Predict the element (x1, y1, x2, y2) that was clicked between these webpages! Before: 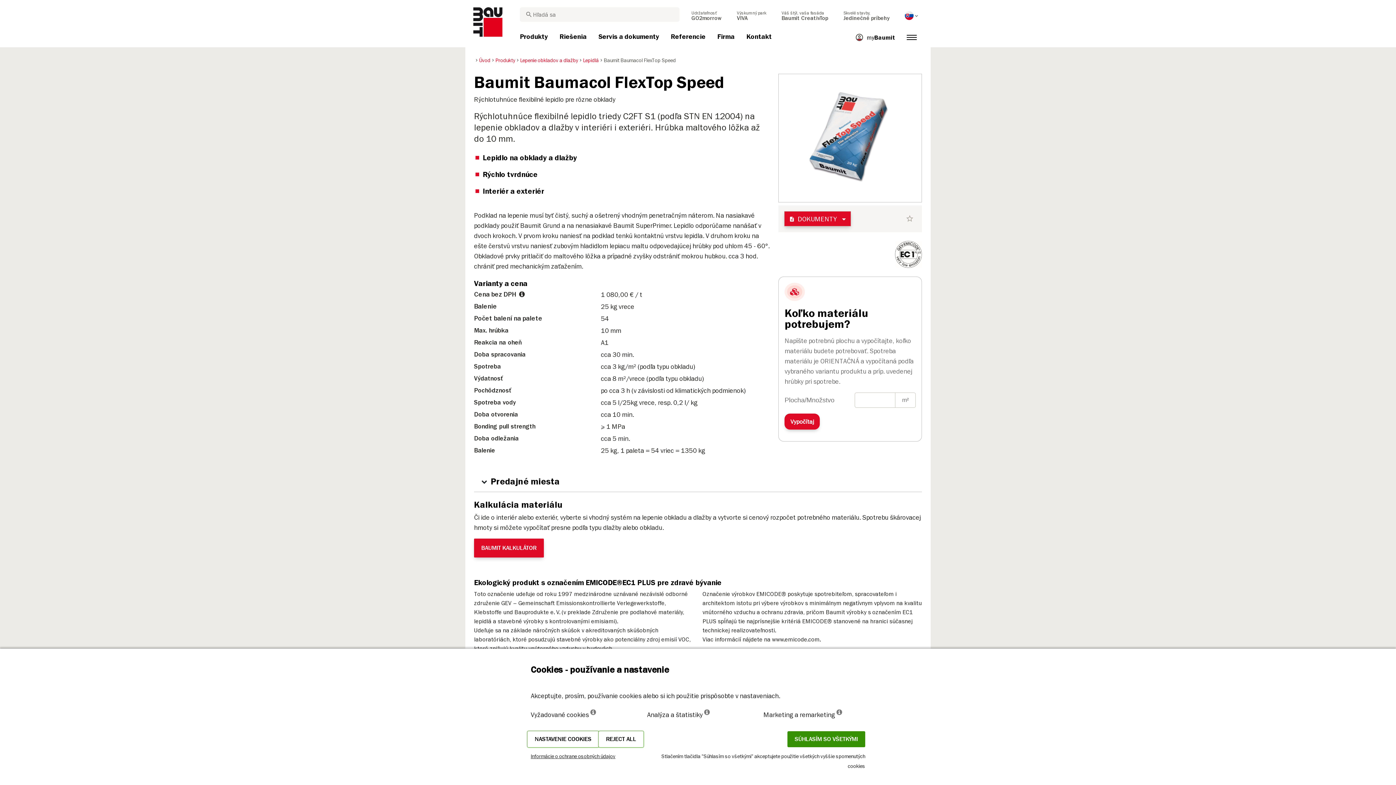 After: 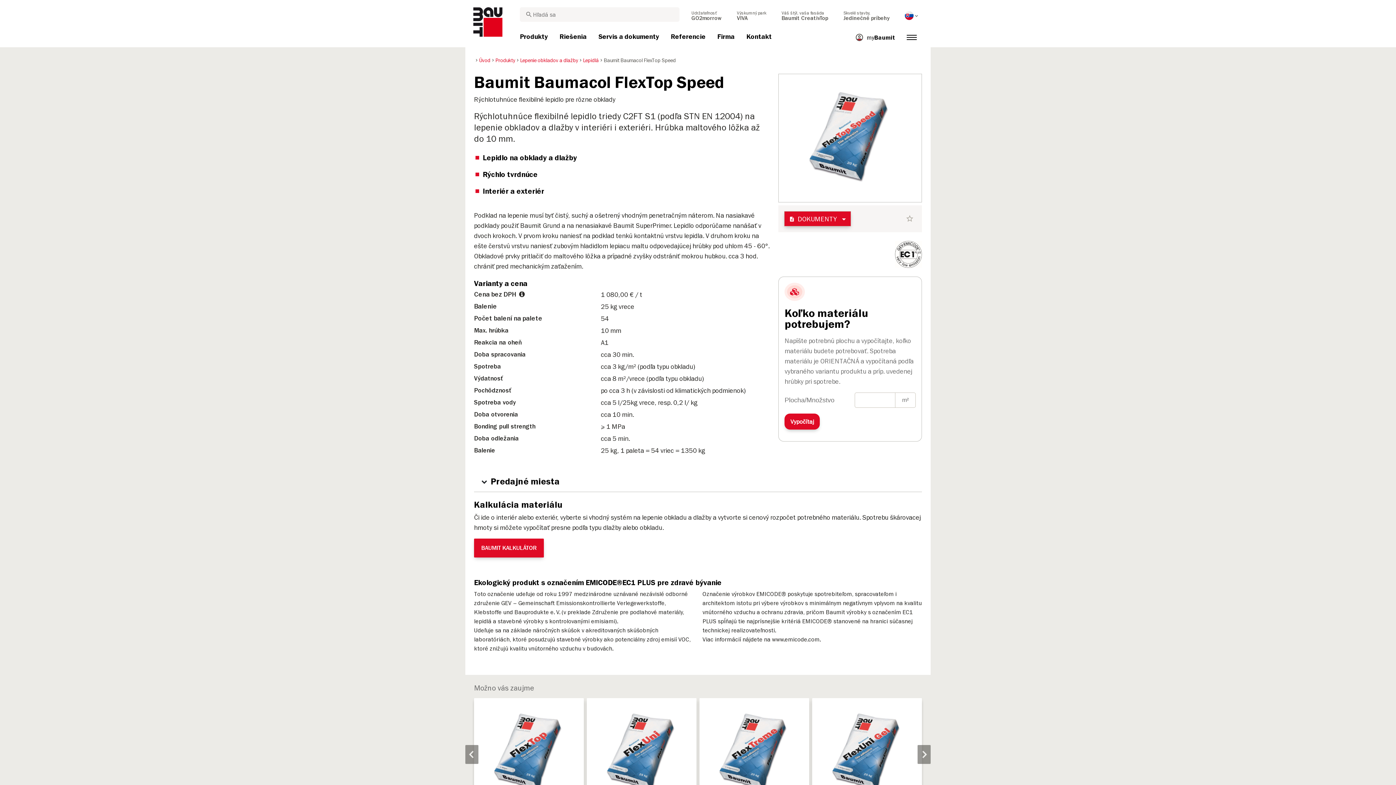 Action: bbox: (598, 731, 643, 747) label: REJECT ALL